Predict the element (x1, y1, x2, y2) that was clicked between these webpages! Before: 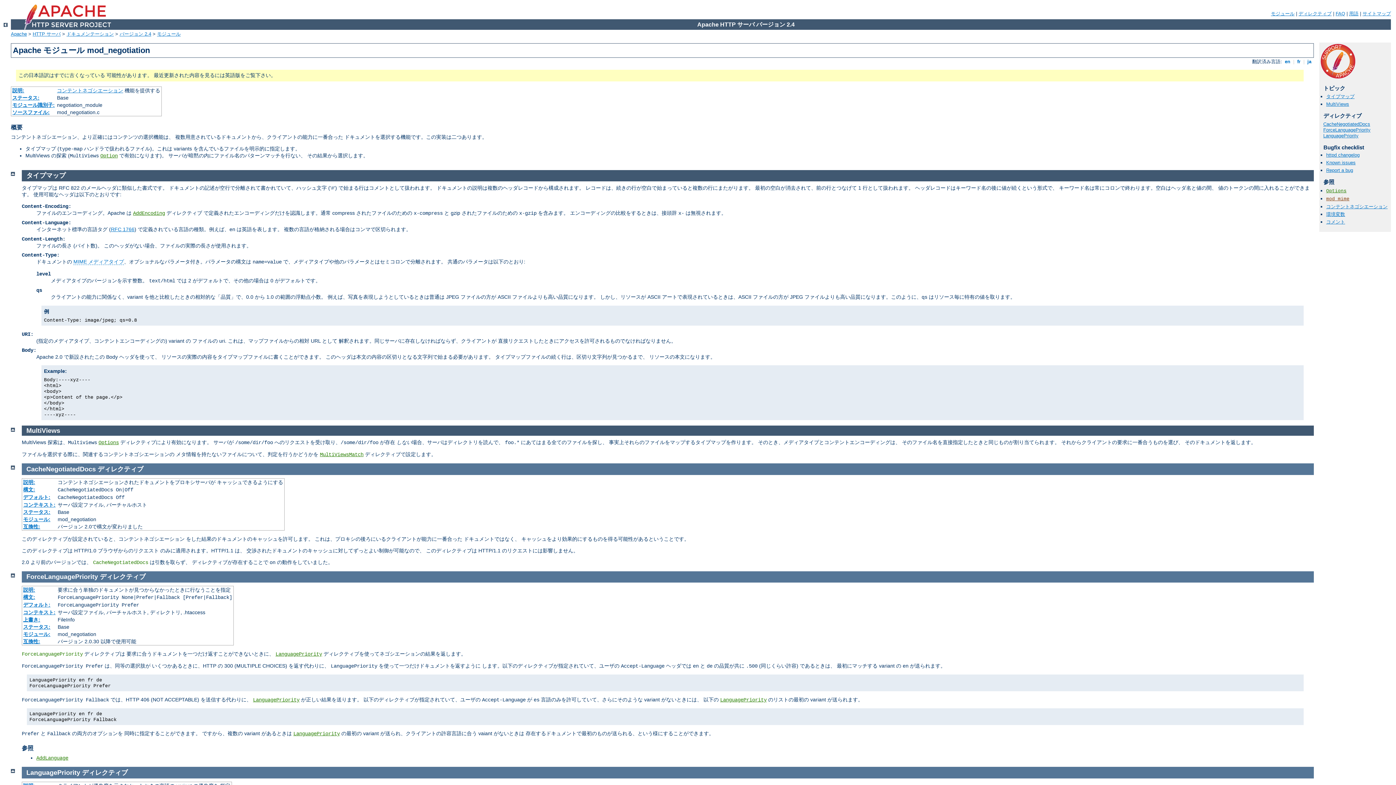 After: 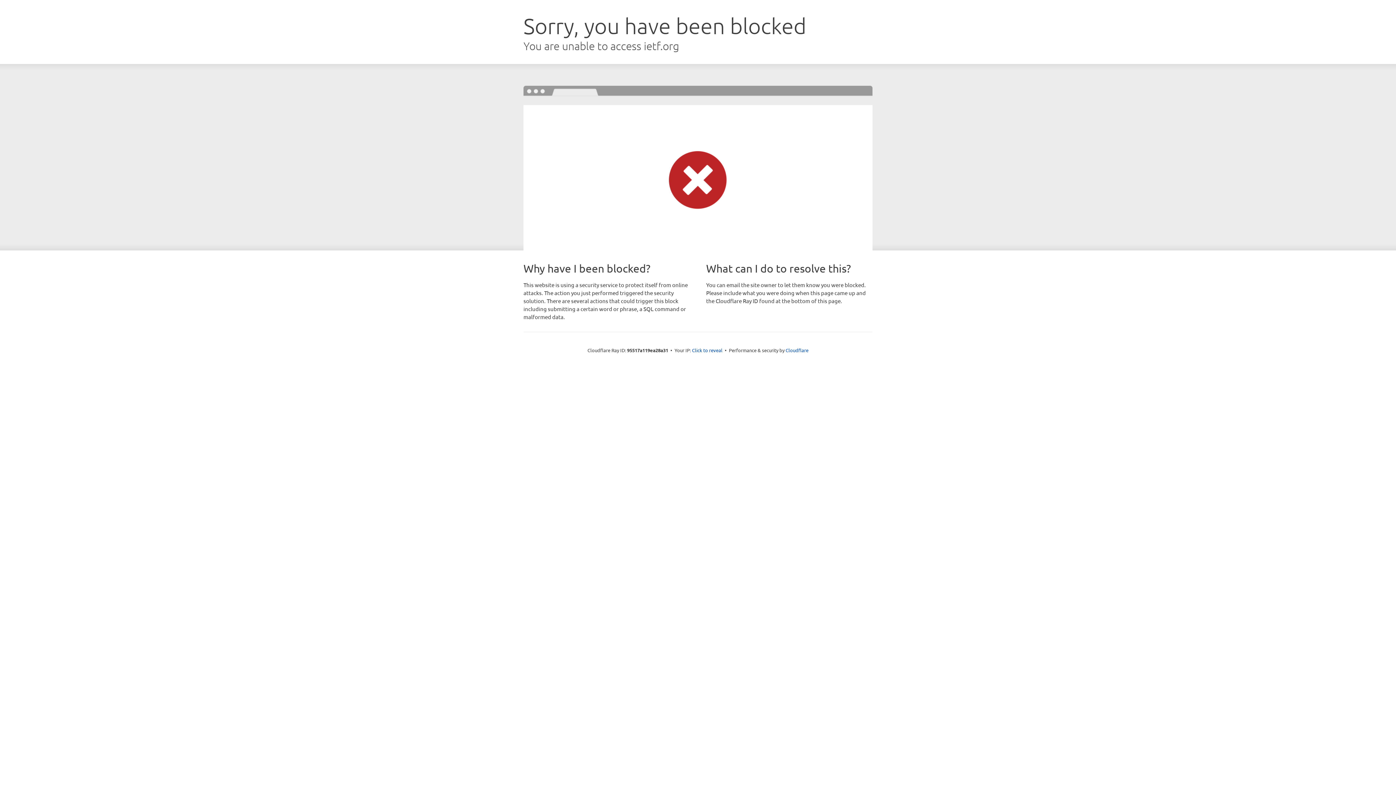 Action: label: RFC 1766 bbox: (110, 226, 134, 232)